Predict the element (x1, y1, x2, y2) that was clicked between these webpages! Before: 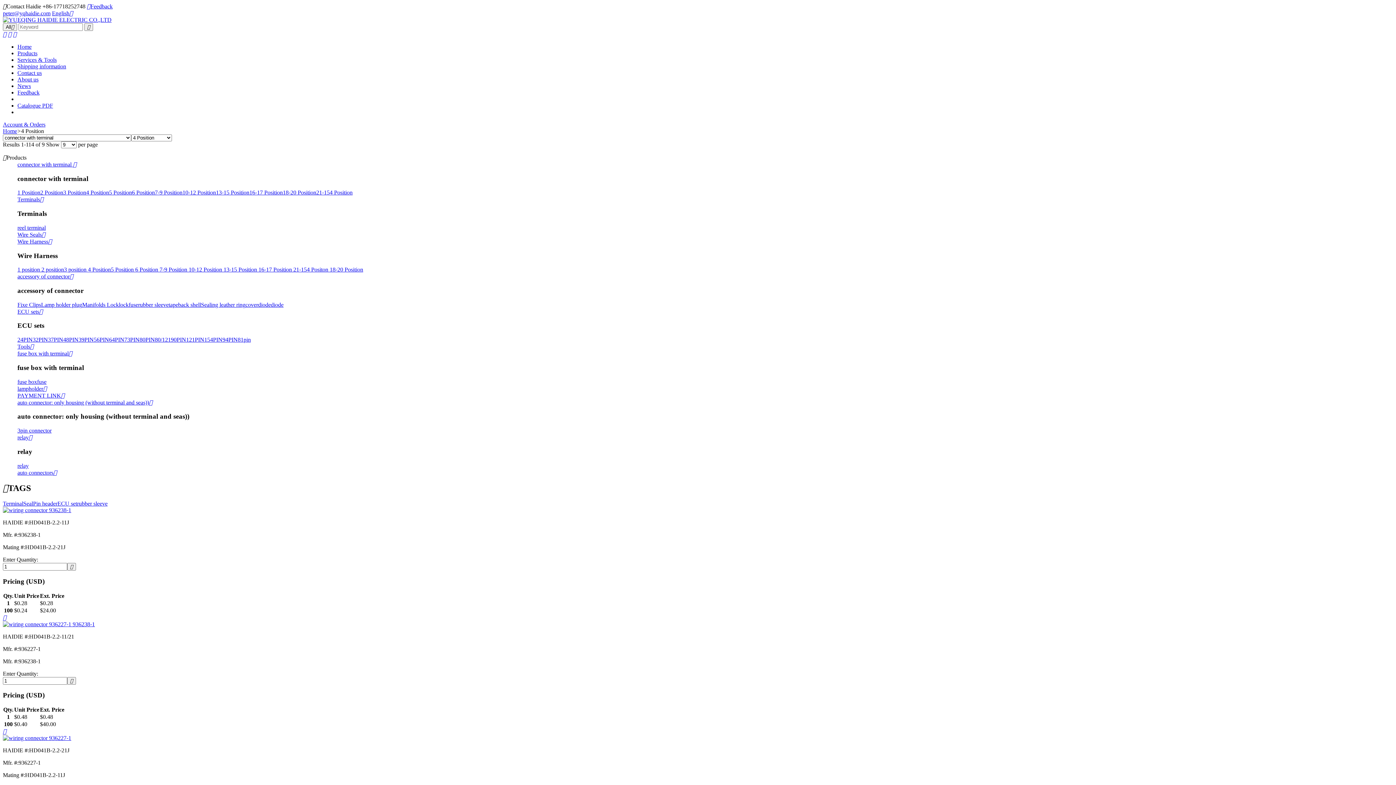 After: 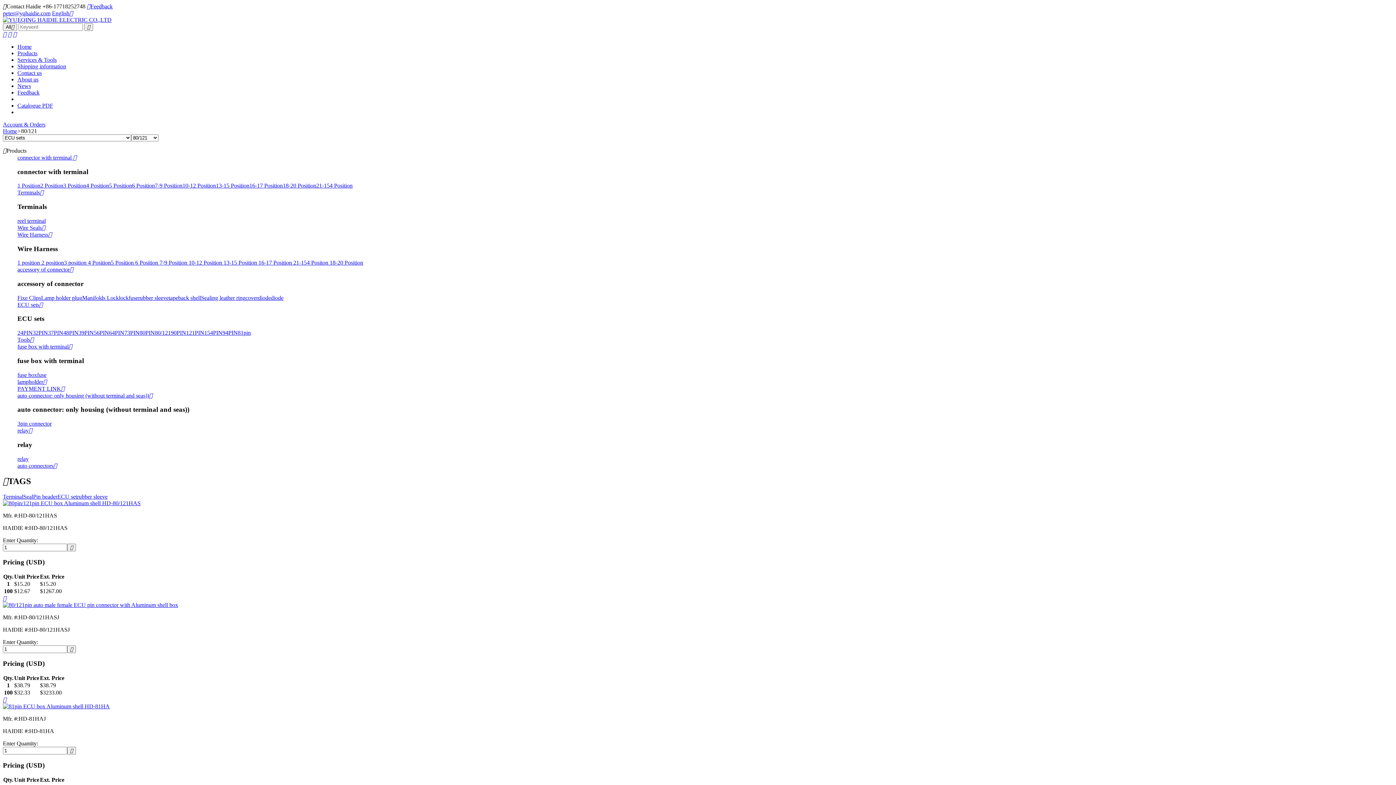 Action: label: 80/121 bbox: (154, 336, 170, 342)